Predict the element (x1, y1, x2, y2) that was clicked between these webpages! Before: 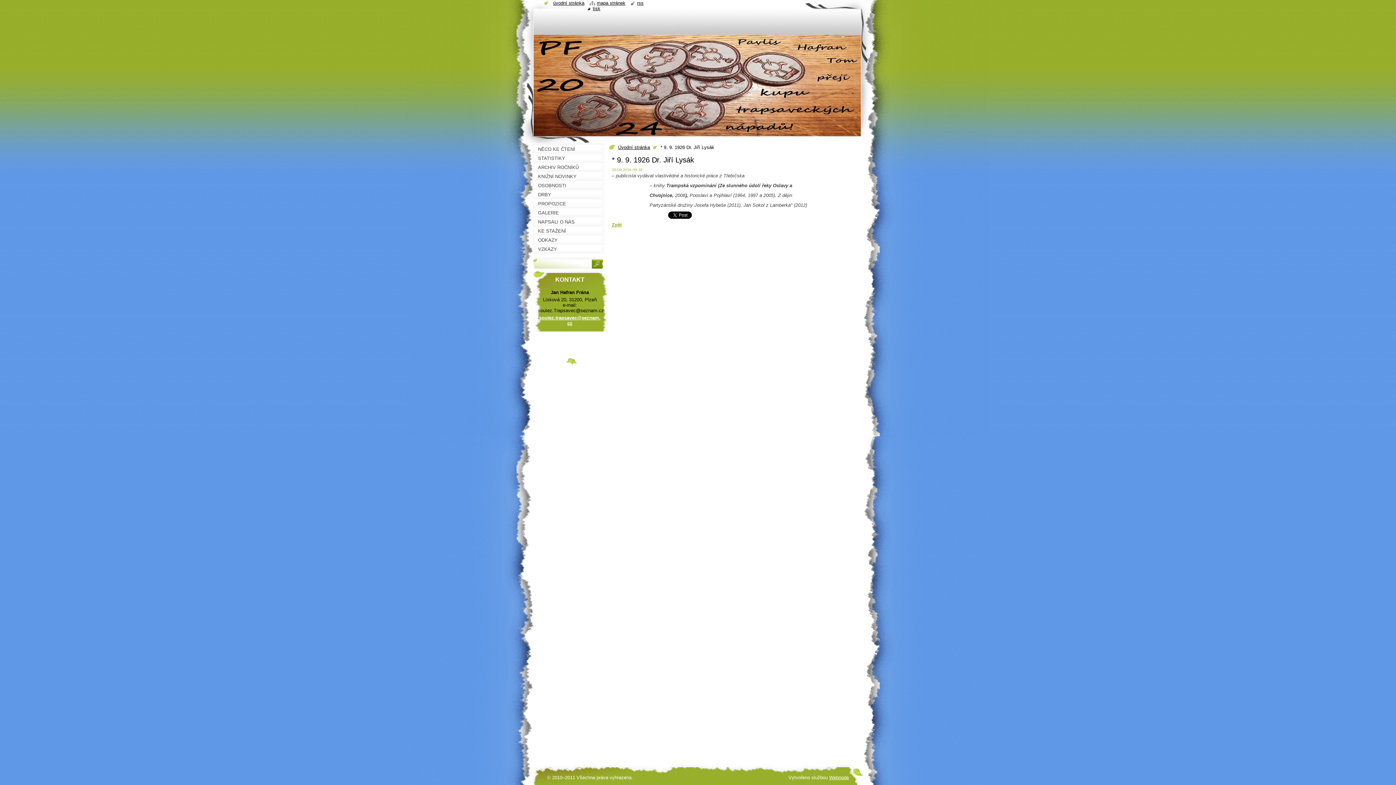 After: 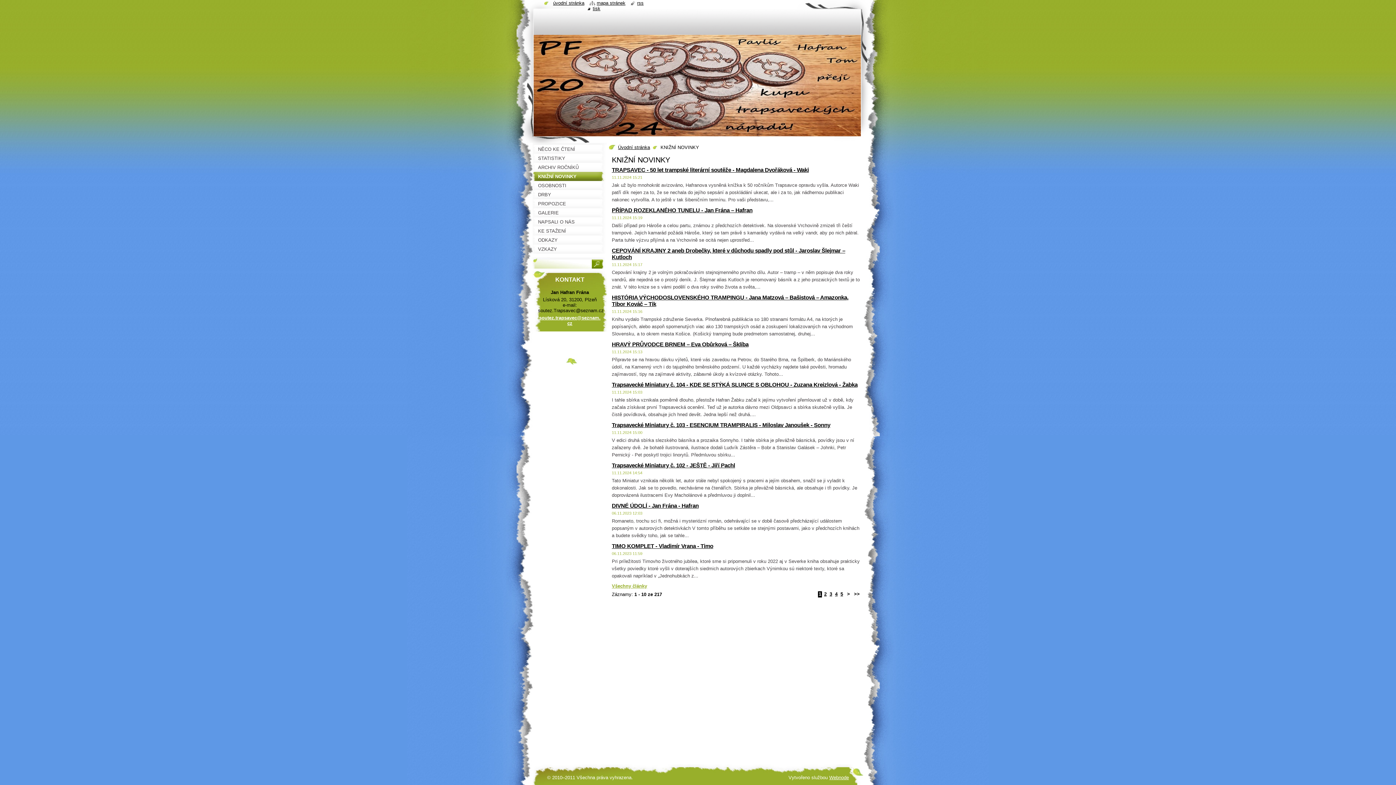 Action: label: KNIŽNÍ NOVINKY bbox: (532, 172, 607, 181)